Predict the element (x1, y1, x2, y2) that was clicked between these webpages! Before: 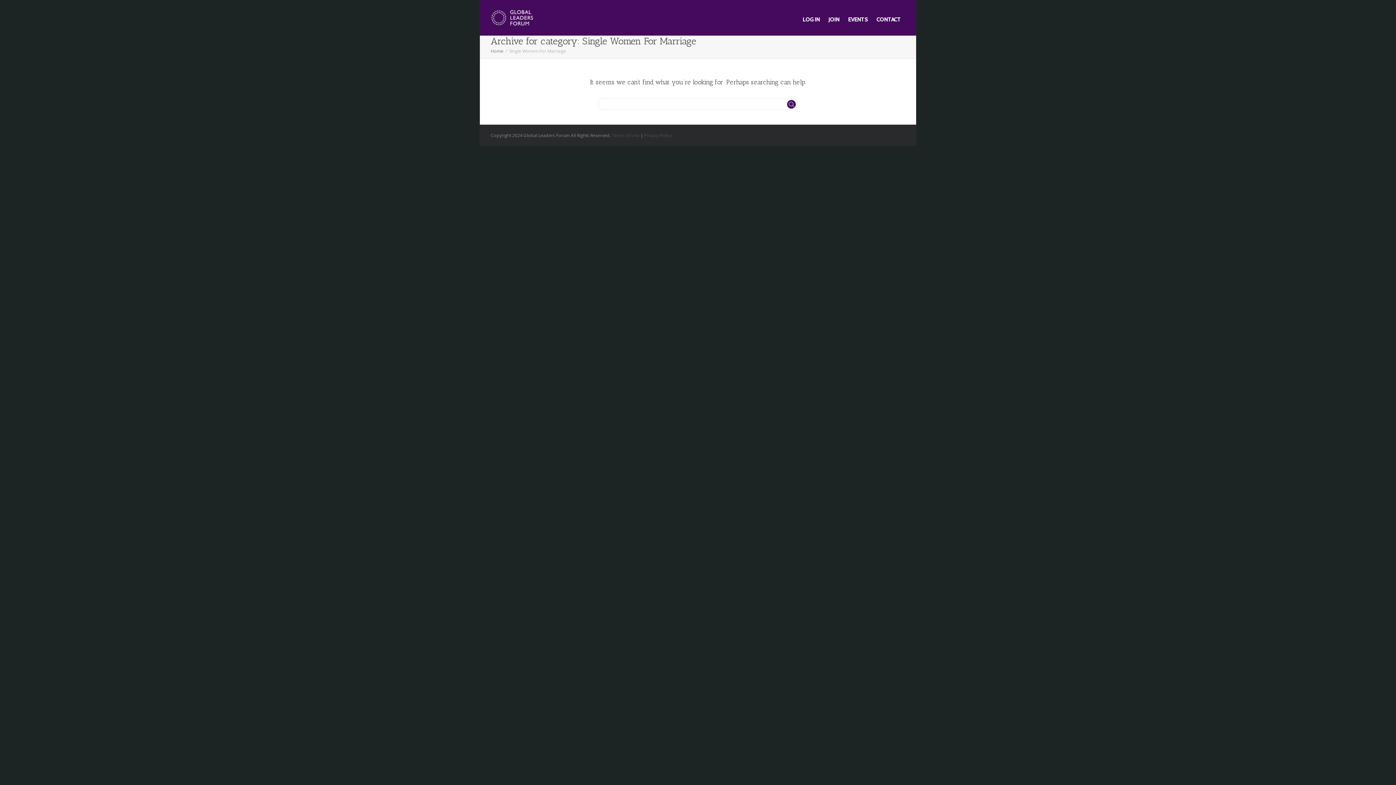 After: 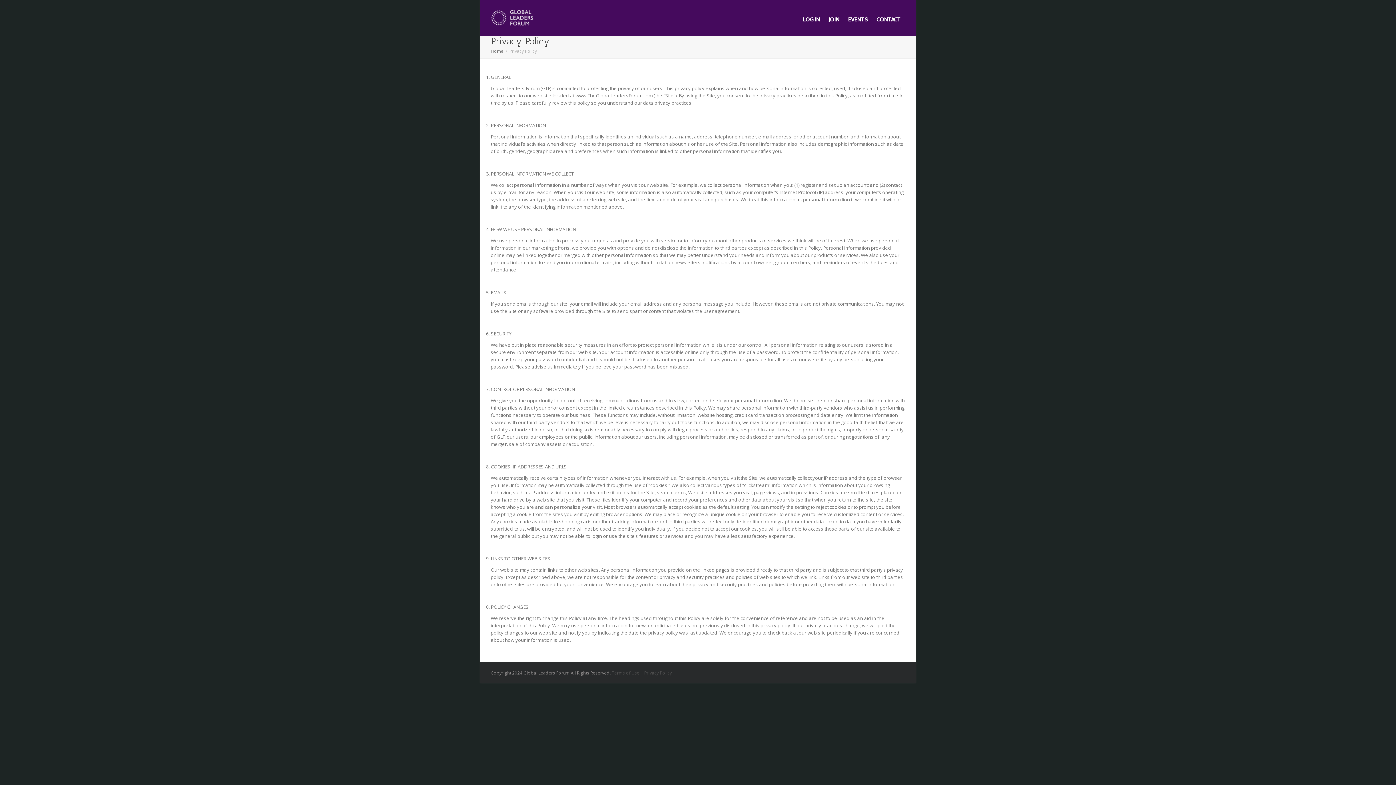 Action: bbox: (644, 132, 672, 138) label: Privacy Policy